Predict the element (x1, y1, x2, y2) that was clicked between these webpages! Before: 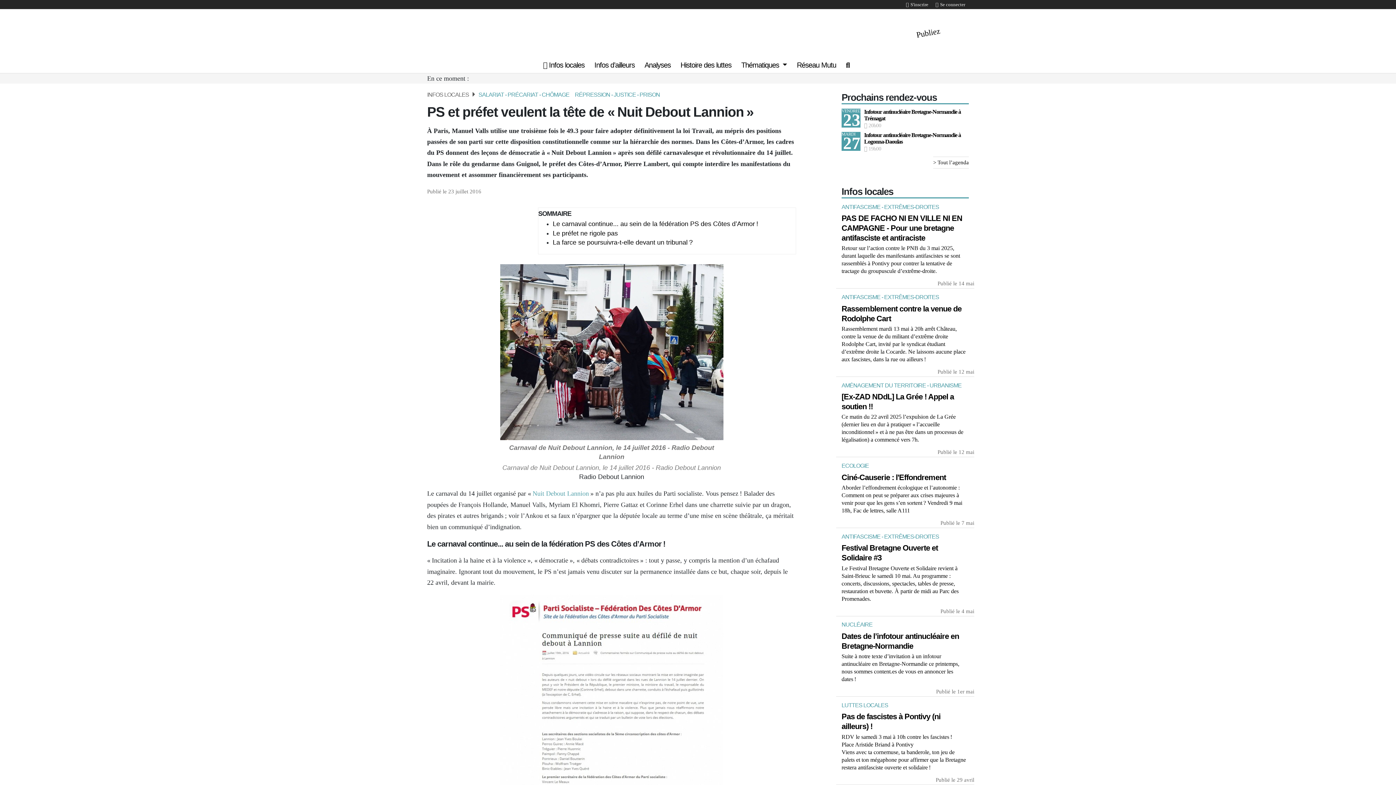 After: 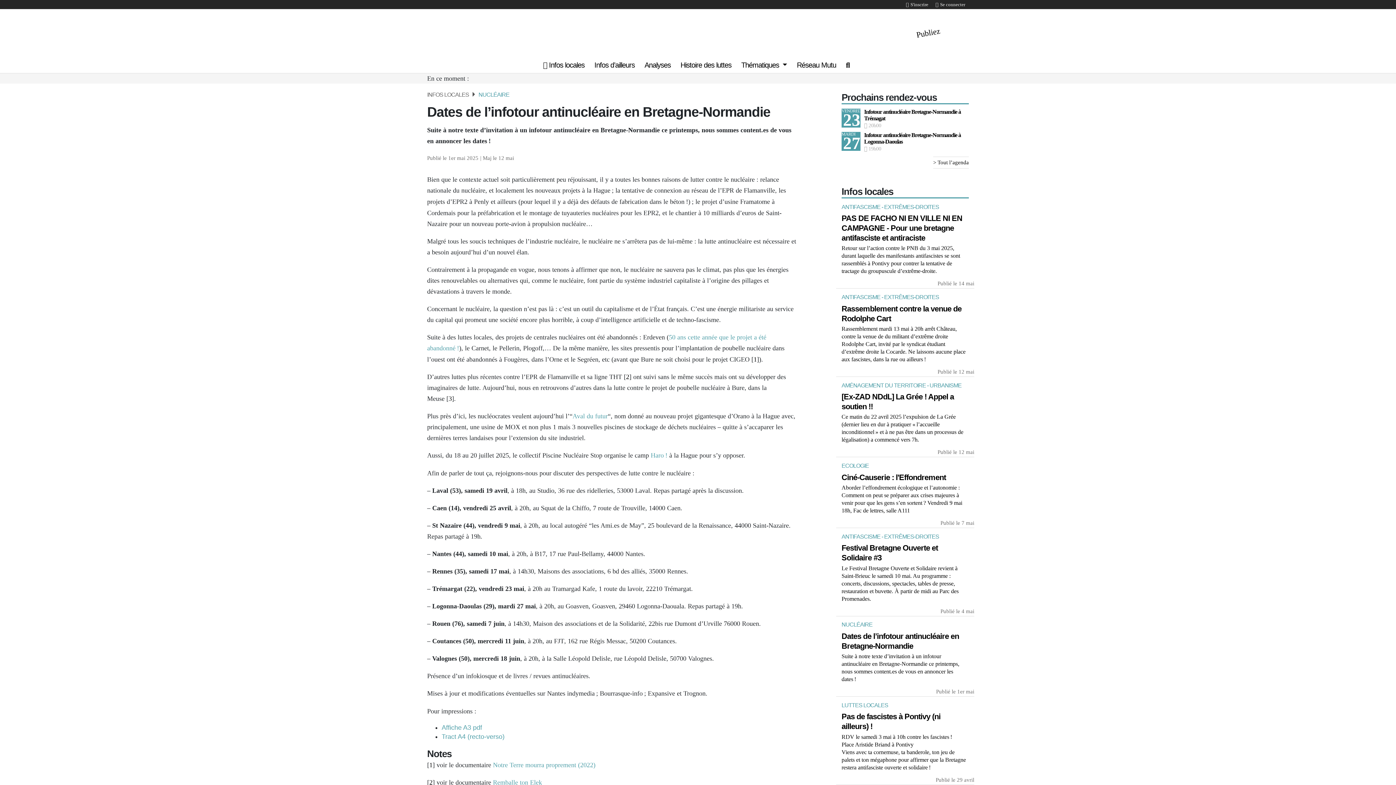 Action: bbox: (841, 621, 969, 692) label: NUCLÉAIRE
Dates de l’infotour antinucléaire en Bretagne-Normandie

Suite à notre texte d’invitation à un infotour antinucléaire en Bretagne-Normandie ce printemps, nous sommes content.es de vous en annoncer les dates !

Publié le 1er mai